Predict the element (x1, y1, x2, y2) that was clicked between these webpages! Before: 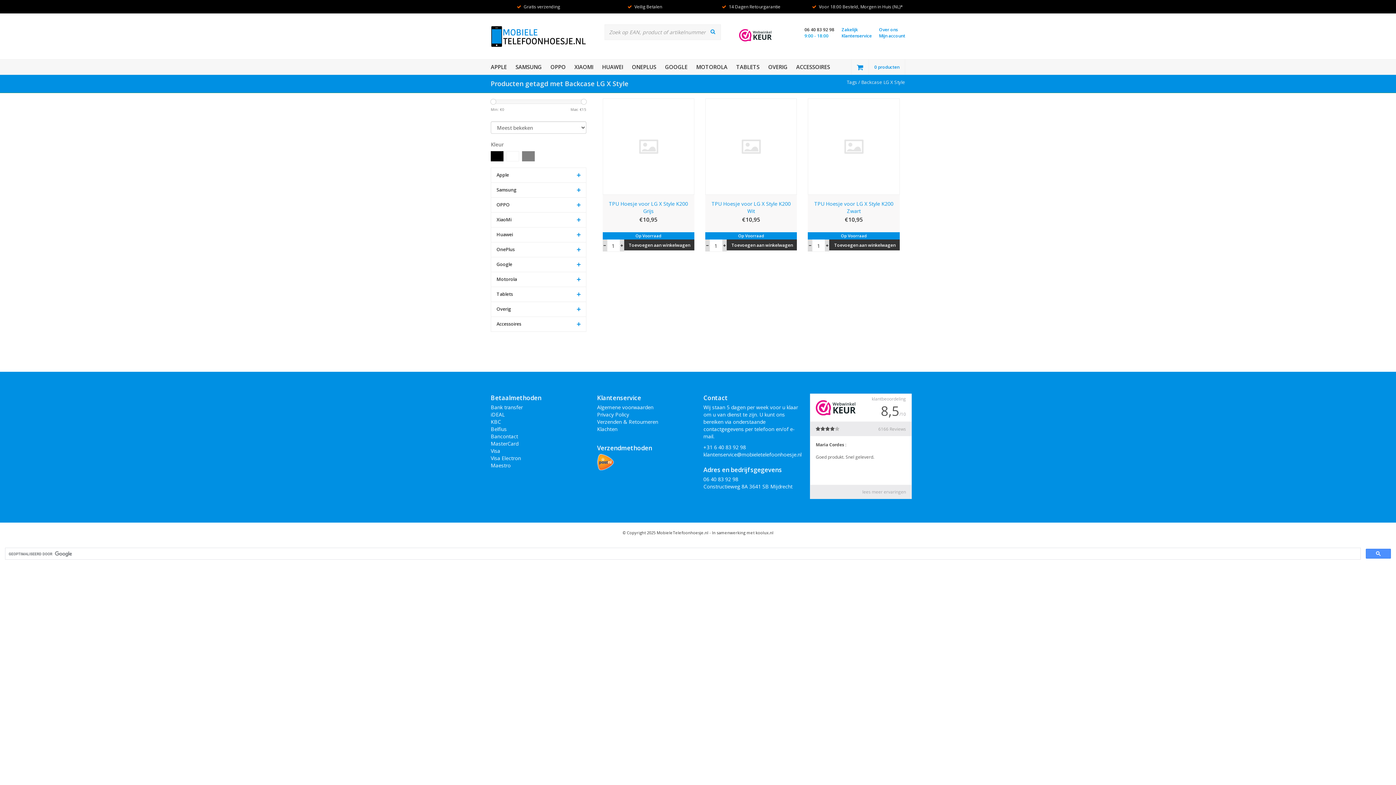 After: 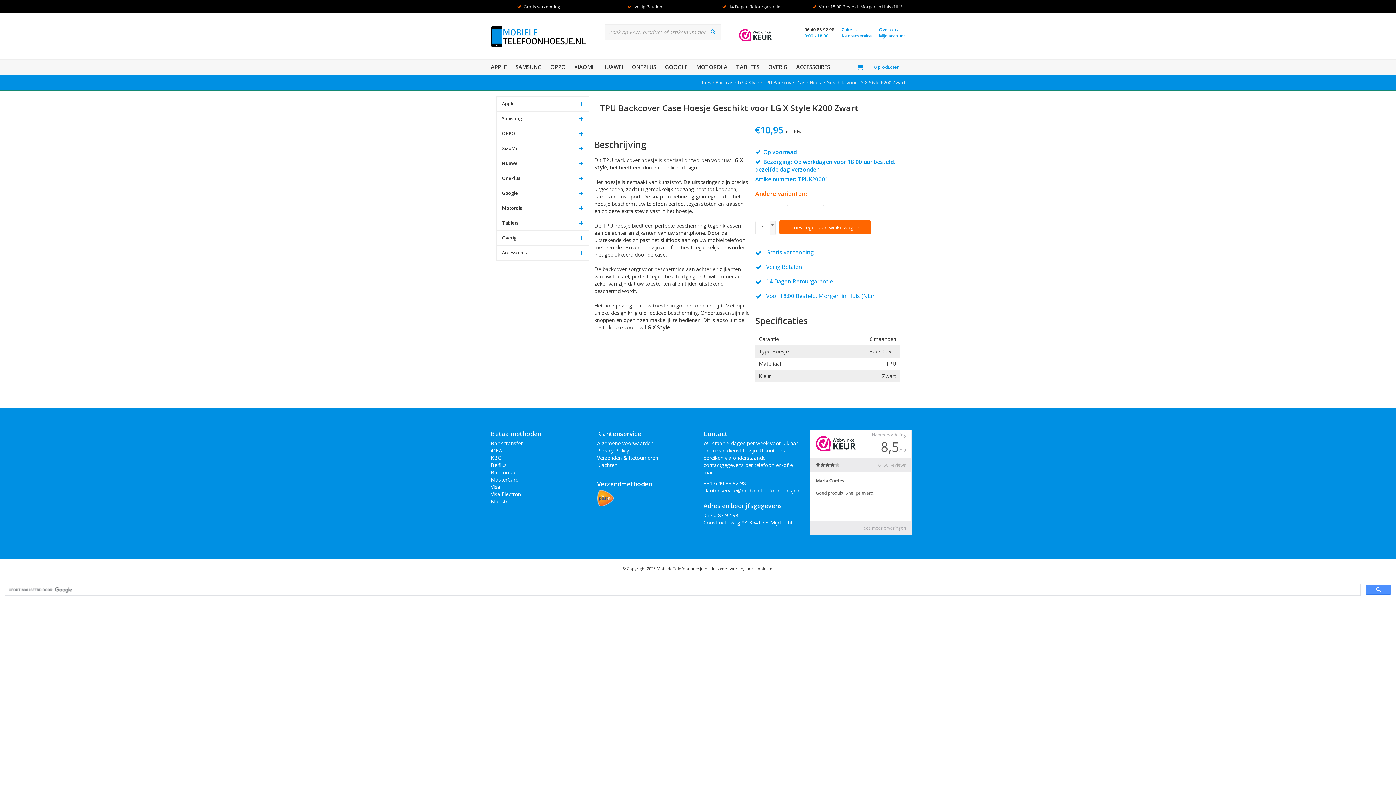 Action: bbox: (813, 200, 894, 215) label: TPU Hoesje voor LG X Style K200 Zwart